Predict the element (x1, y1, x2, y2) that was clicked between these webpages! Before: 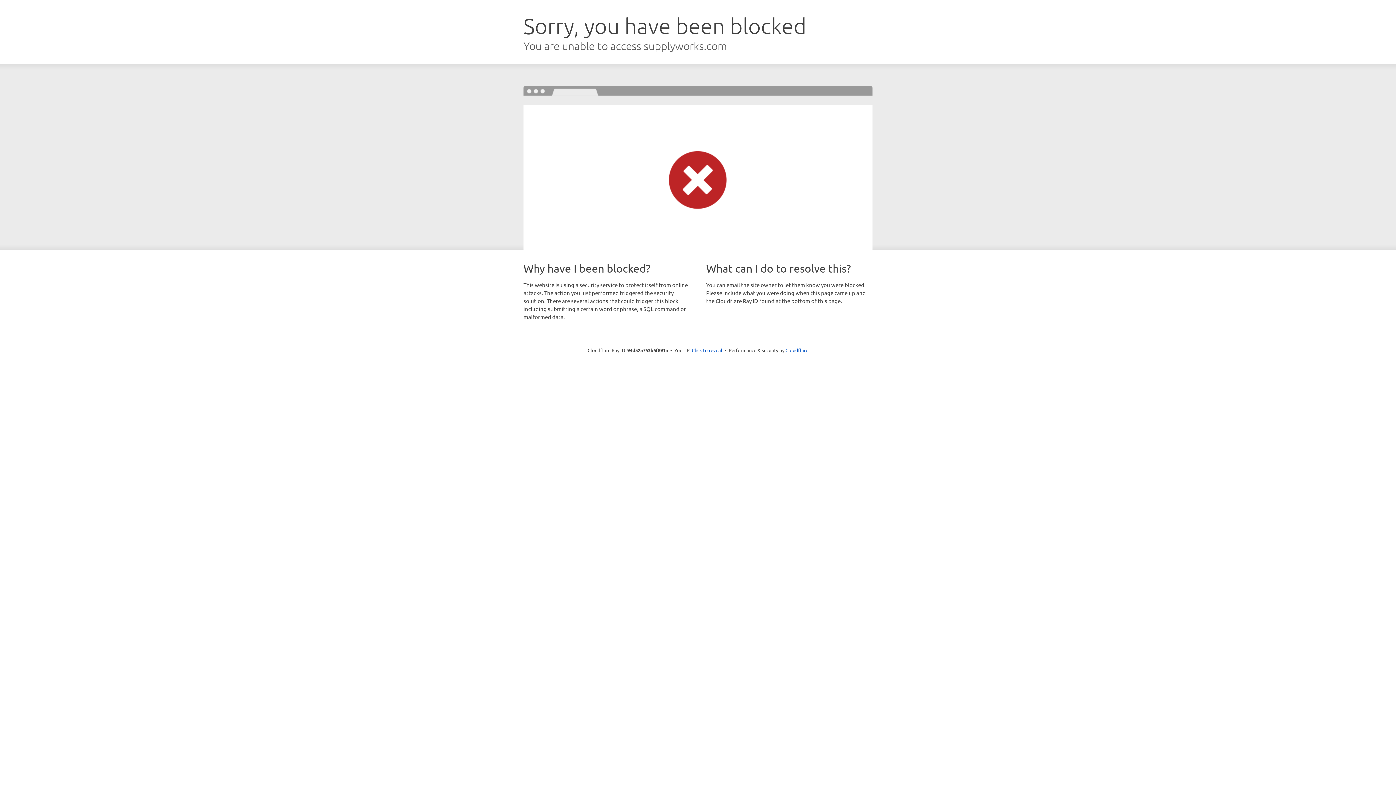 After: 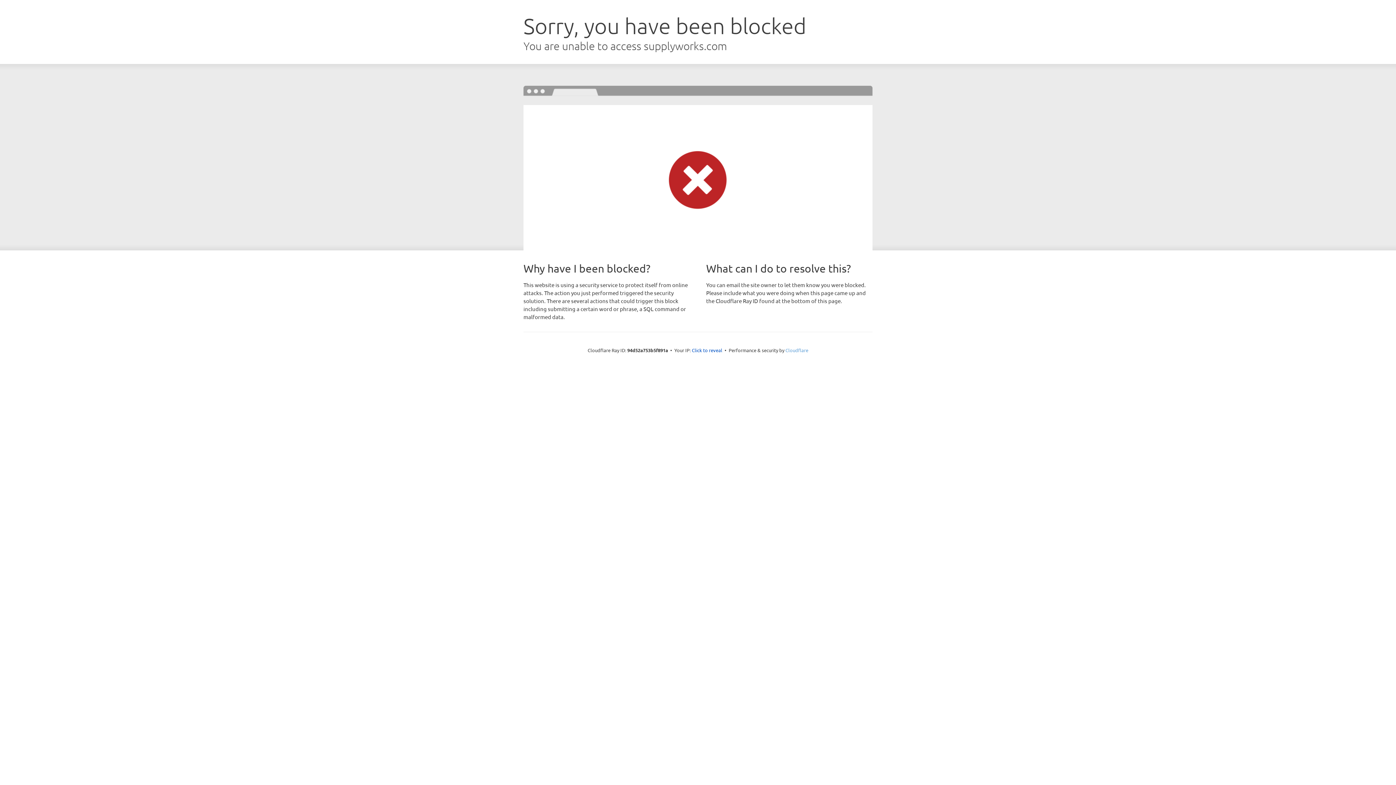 Action: bbox: (785, 347, 808, 353) label: Cloudflare